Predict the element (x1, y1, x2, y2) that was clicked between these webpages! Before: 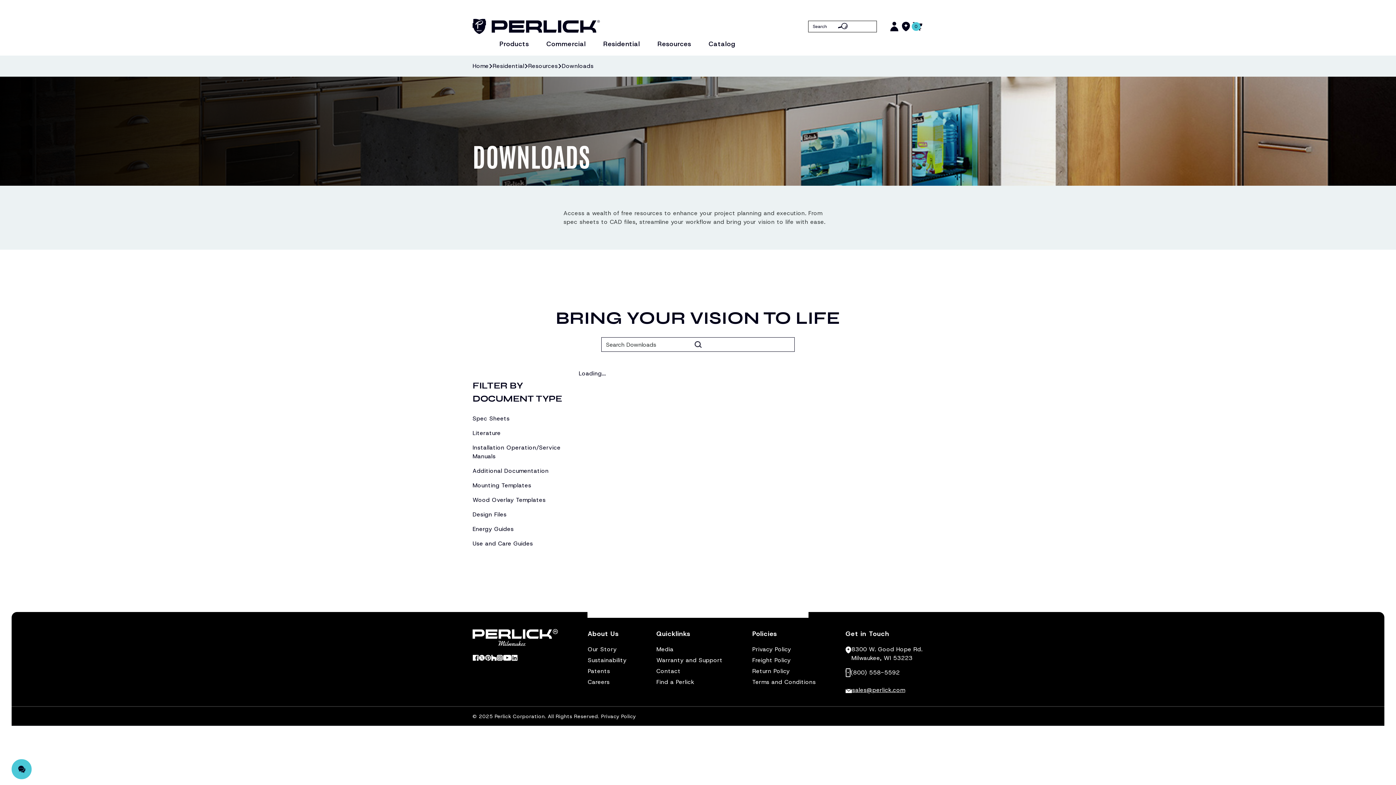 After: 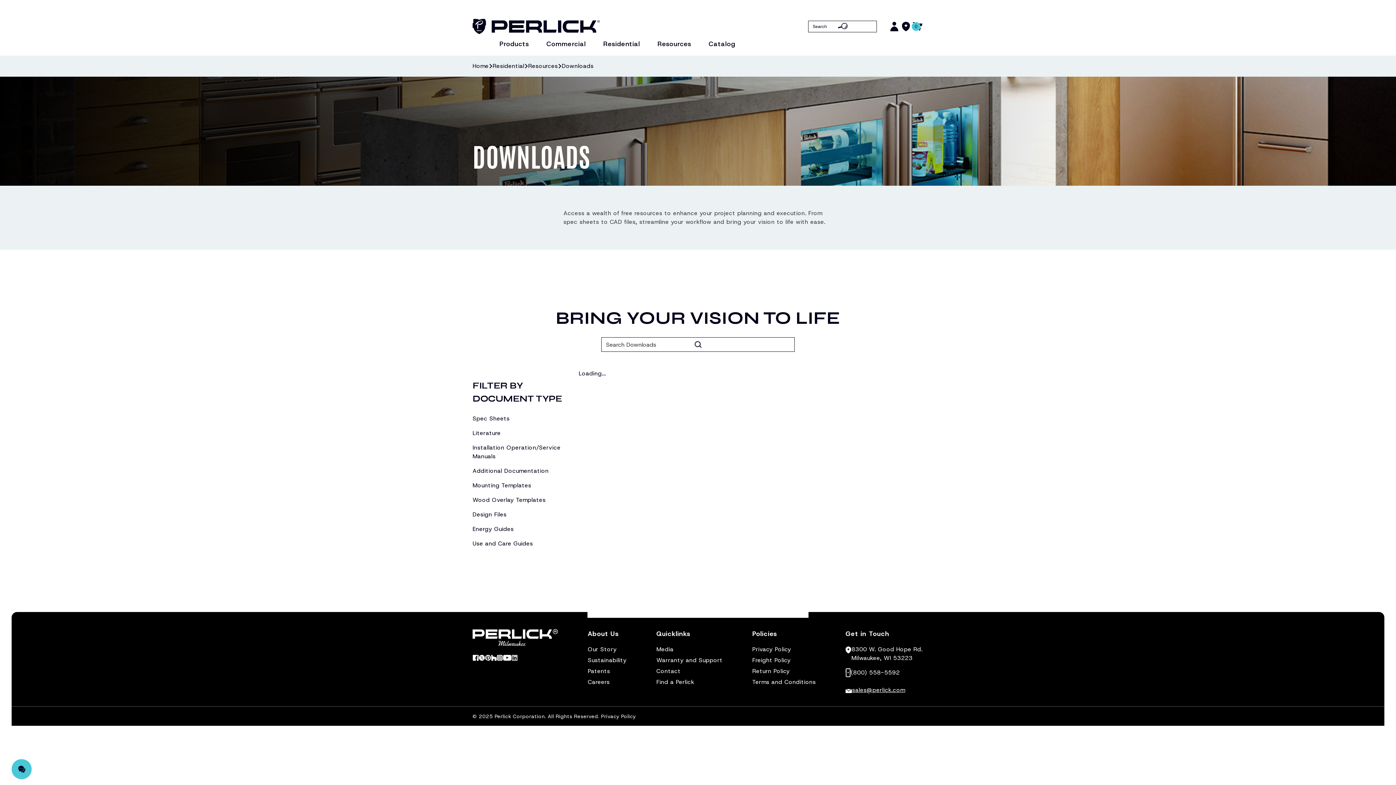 Action: bbox: (511, 655, 517, 661)